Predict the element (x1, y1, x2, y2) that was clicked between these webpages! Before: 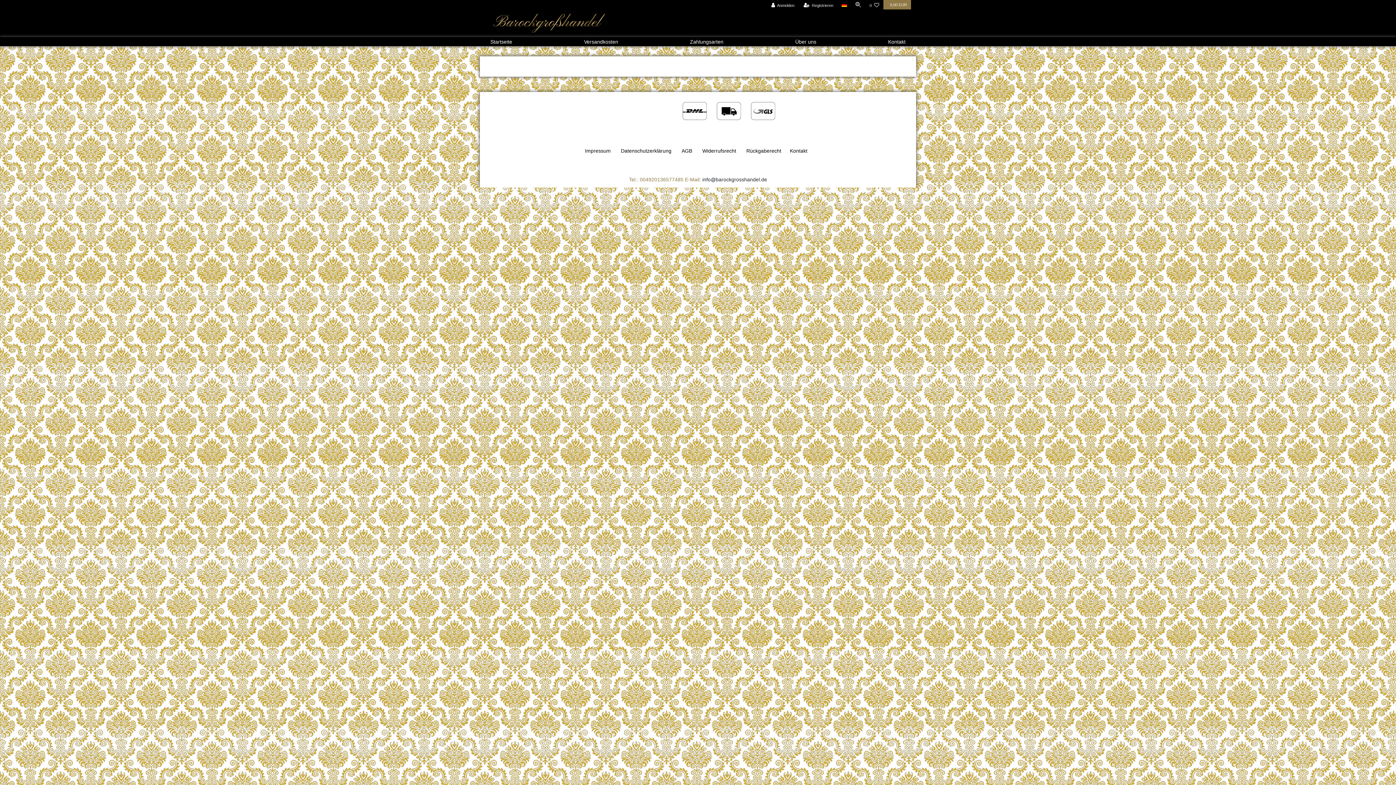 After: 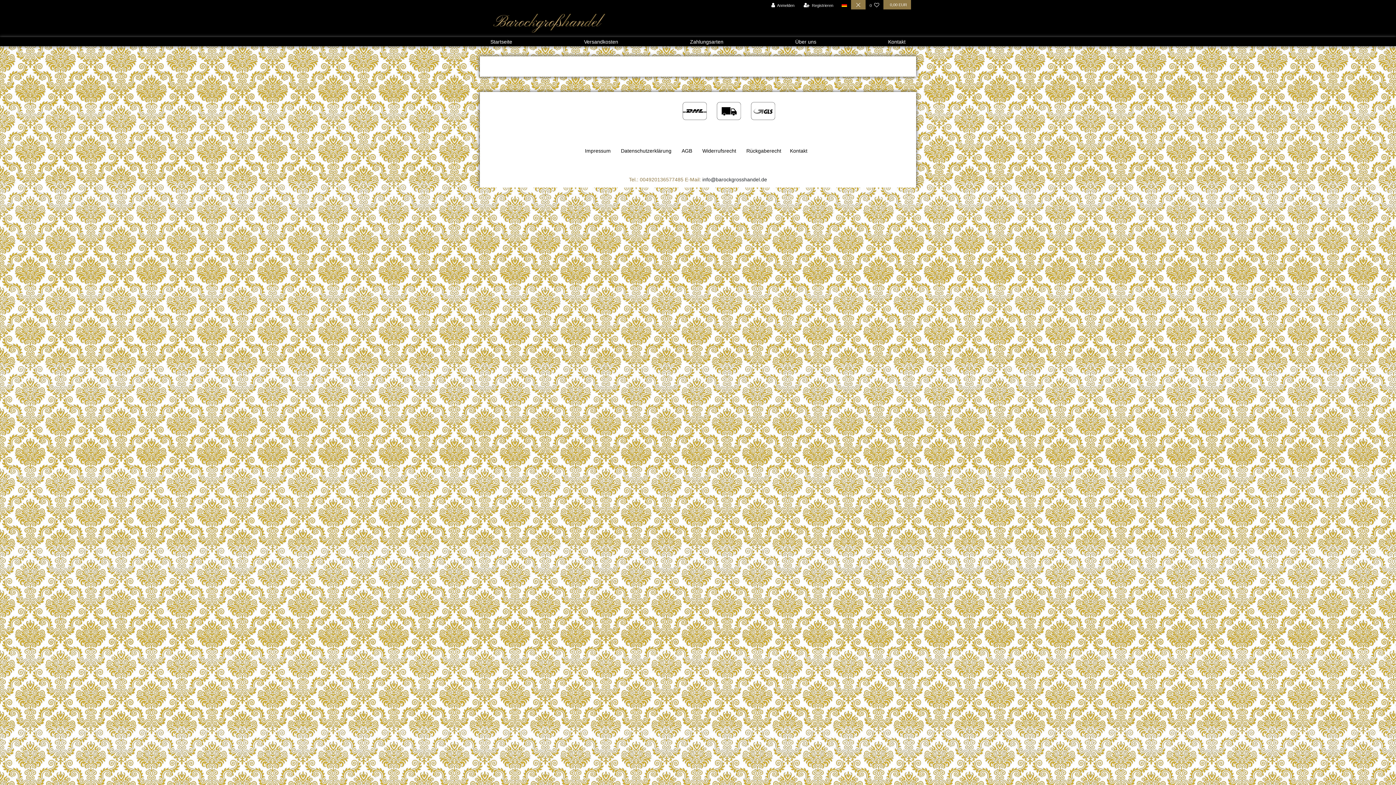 Action: bbox: (851, 0, 865, 9) label: toggle search